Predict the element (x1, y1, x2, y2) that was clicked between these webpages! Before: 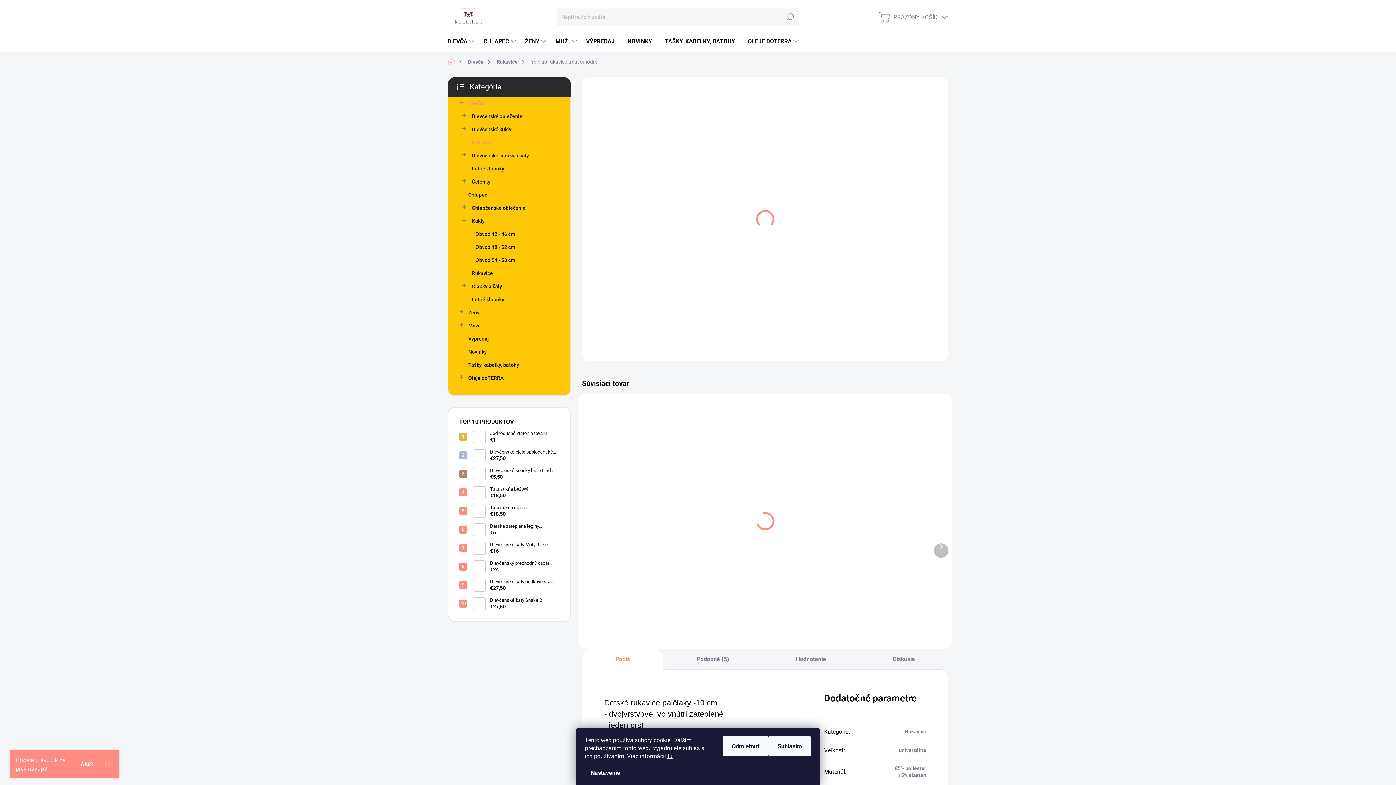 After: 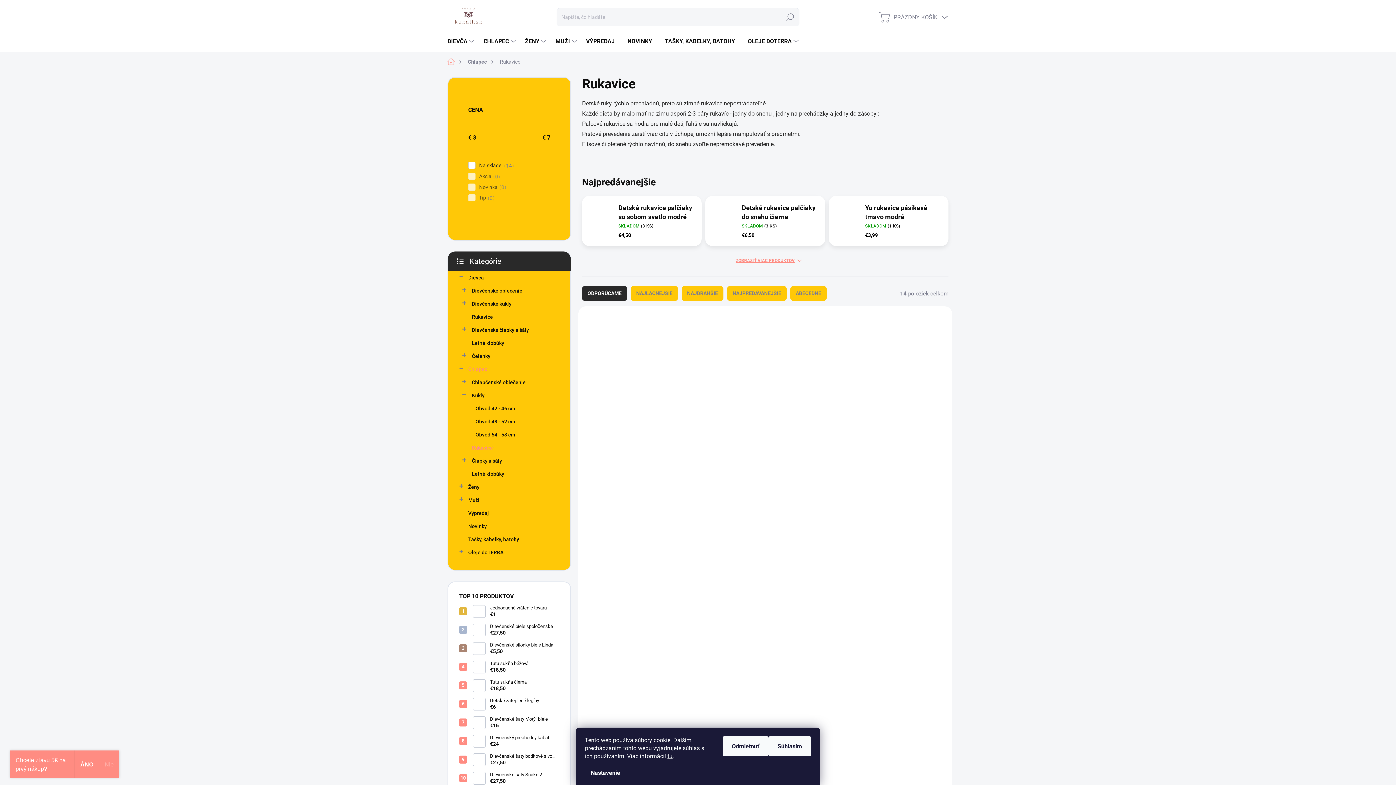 Action: bbox: (459, 266, 559, 280) label: Rukavice